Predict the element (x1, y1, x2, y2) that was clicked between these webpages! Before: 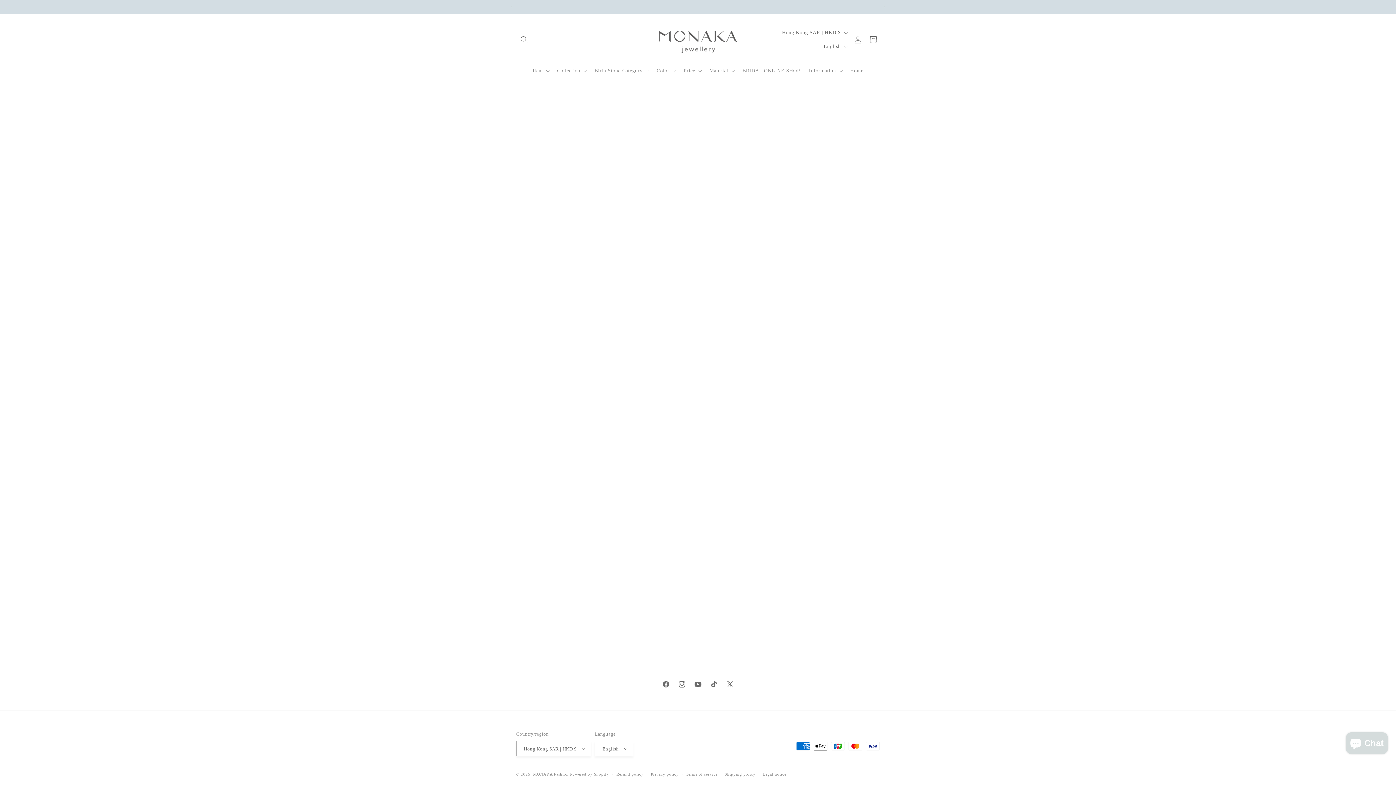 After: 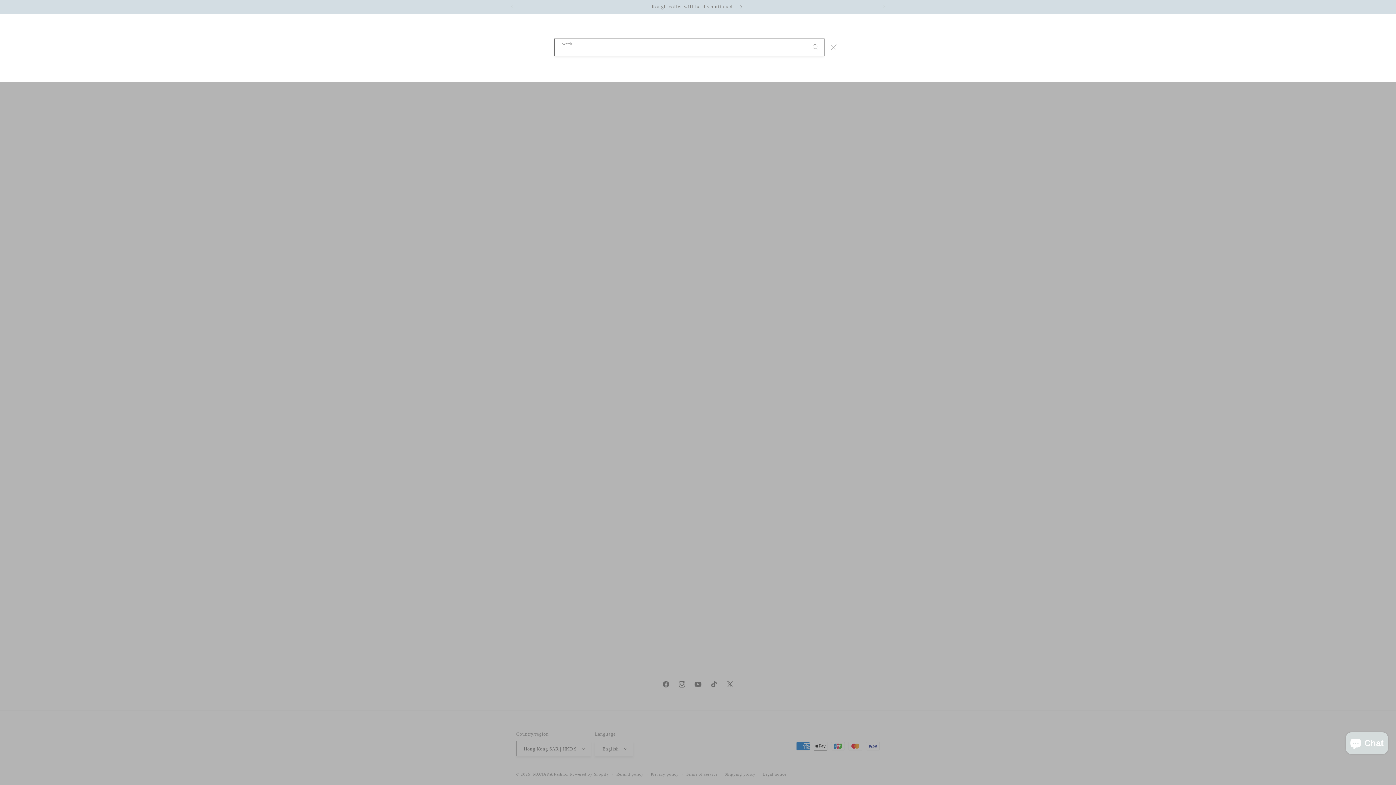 Action: label: Search bbox: (516, 31, 532, 47)